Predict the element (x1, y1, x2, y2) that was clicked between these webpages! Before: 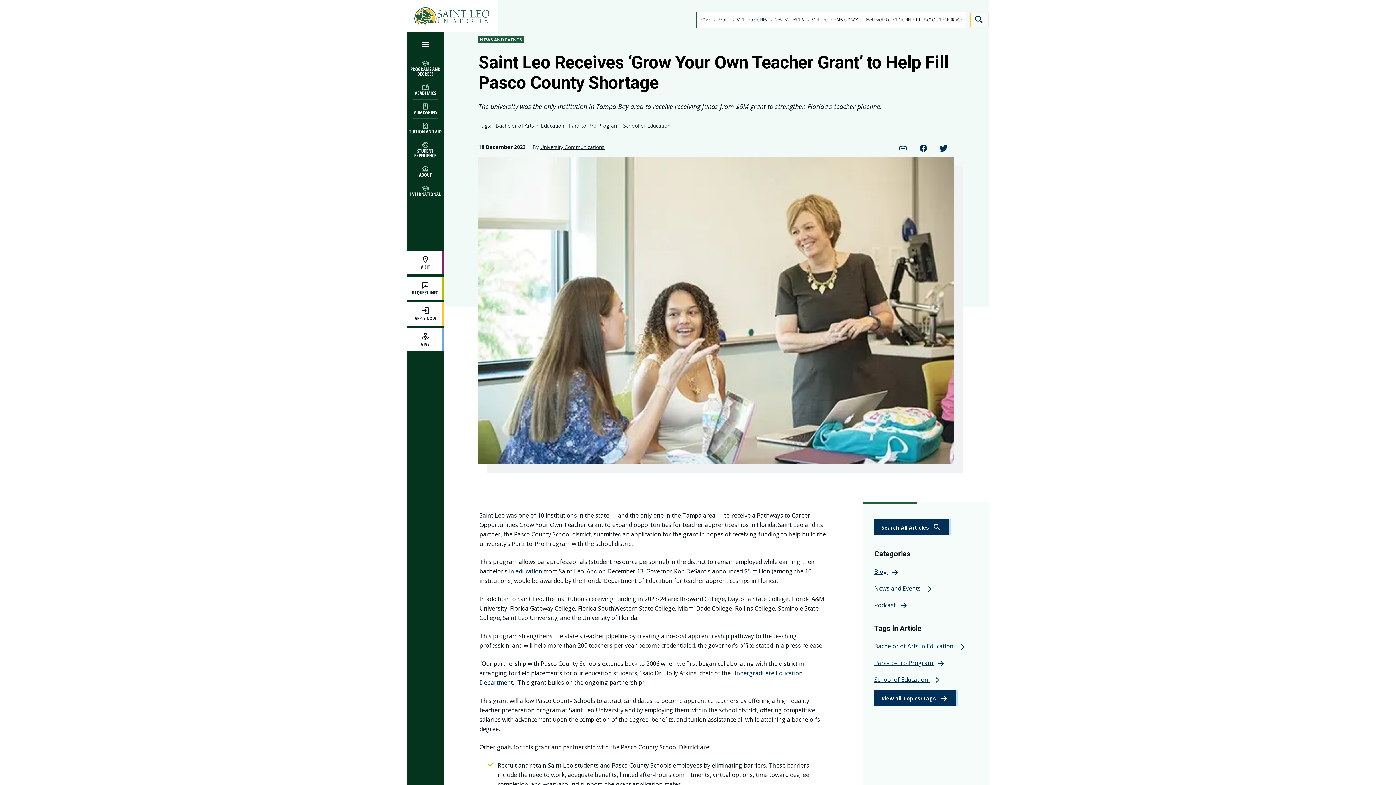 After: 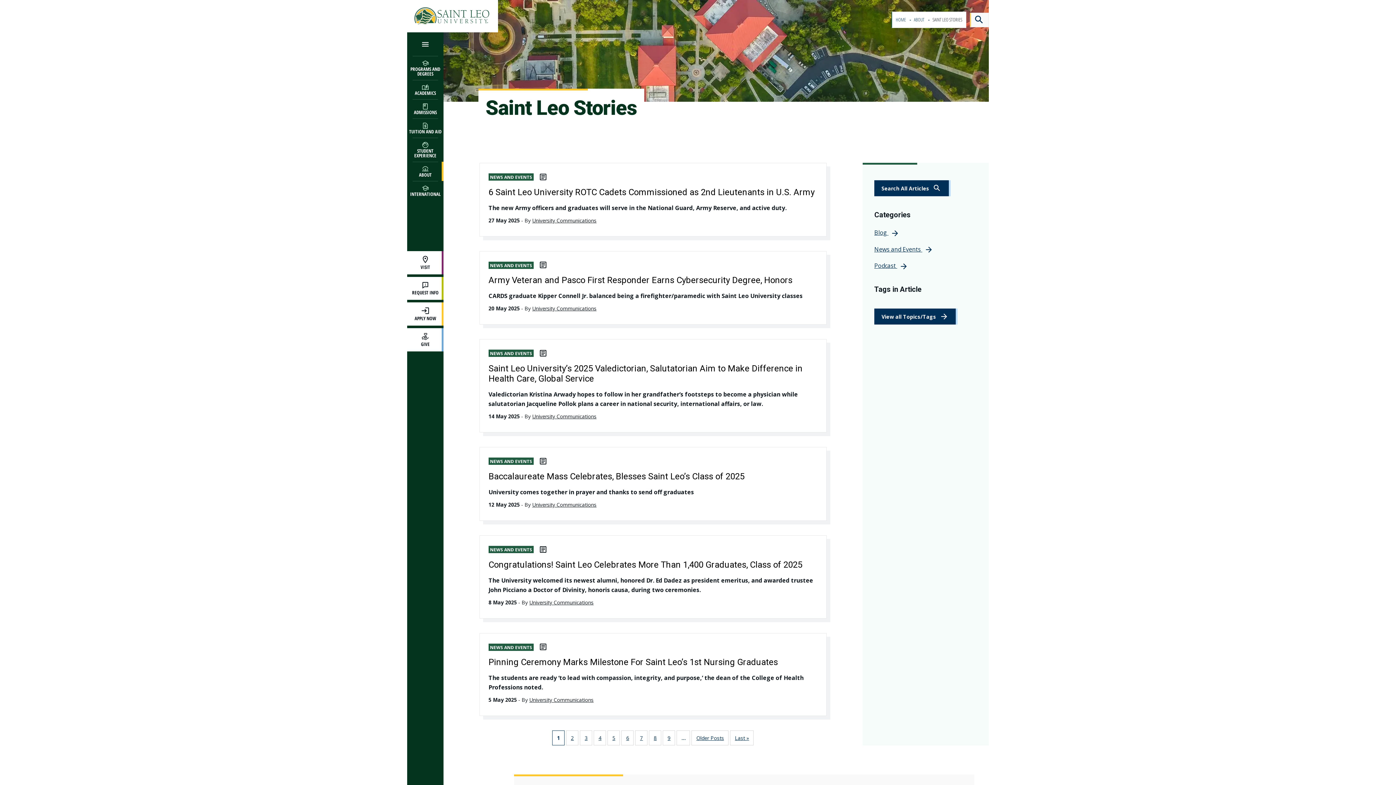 Action: label: SAINT LEO STORIES  bbox: (737, 17, 774, 22)